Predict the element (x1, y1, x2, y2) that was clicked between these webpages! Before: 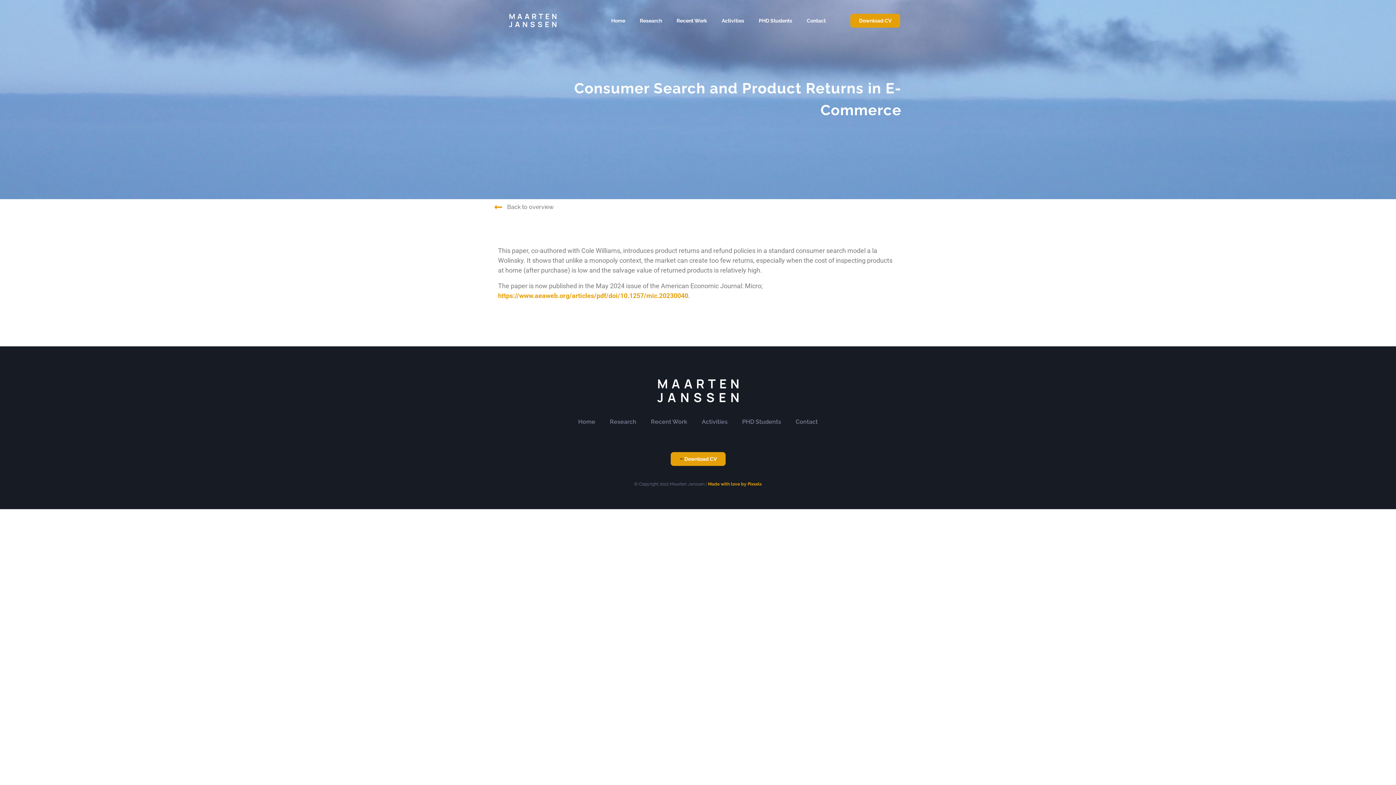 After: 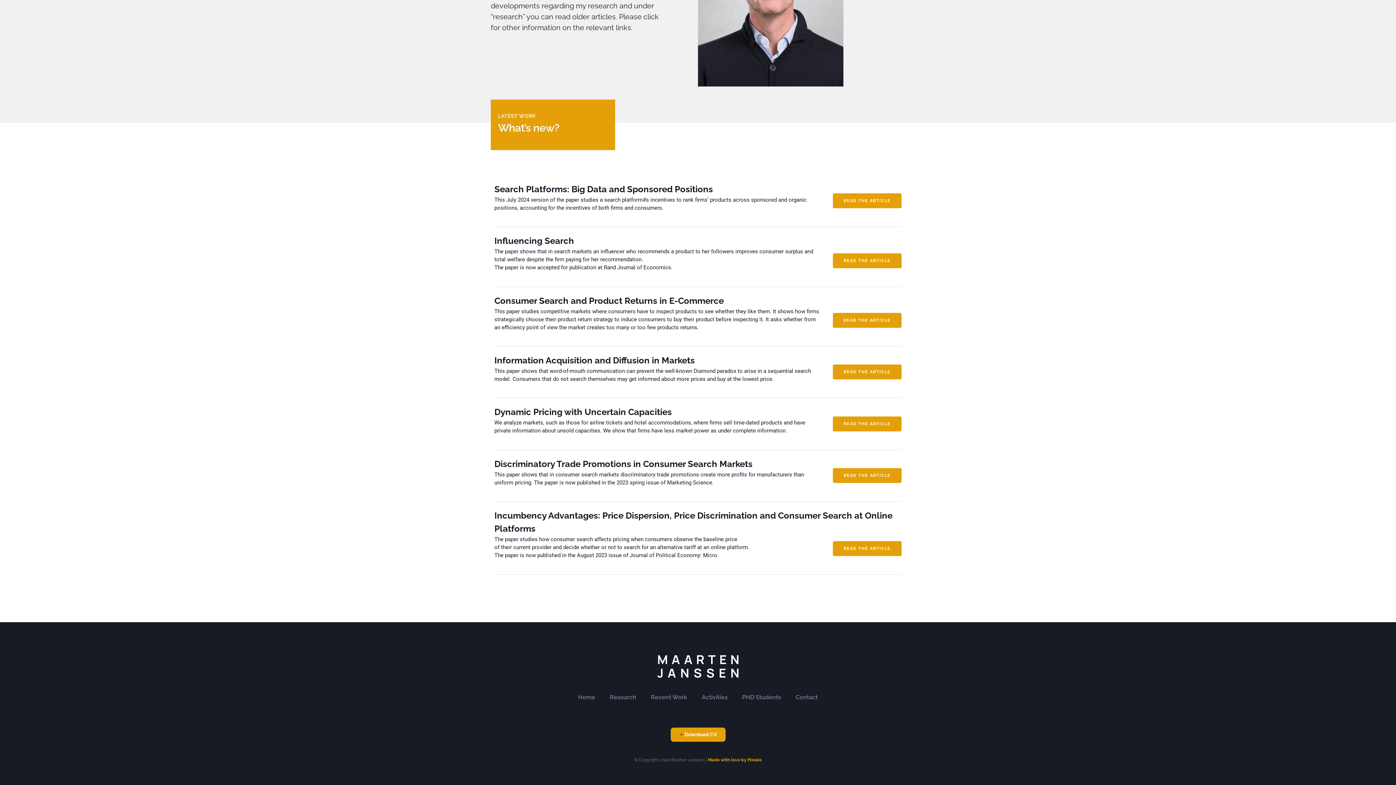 Action: bbox: (494, 202, 901, 211) label: Back to overview